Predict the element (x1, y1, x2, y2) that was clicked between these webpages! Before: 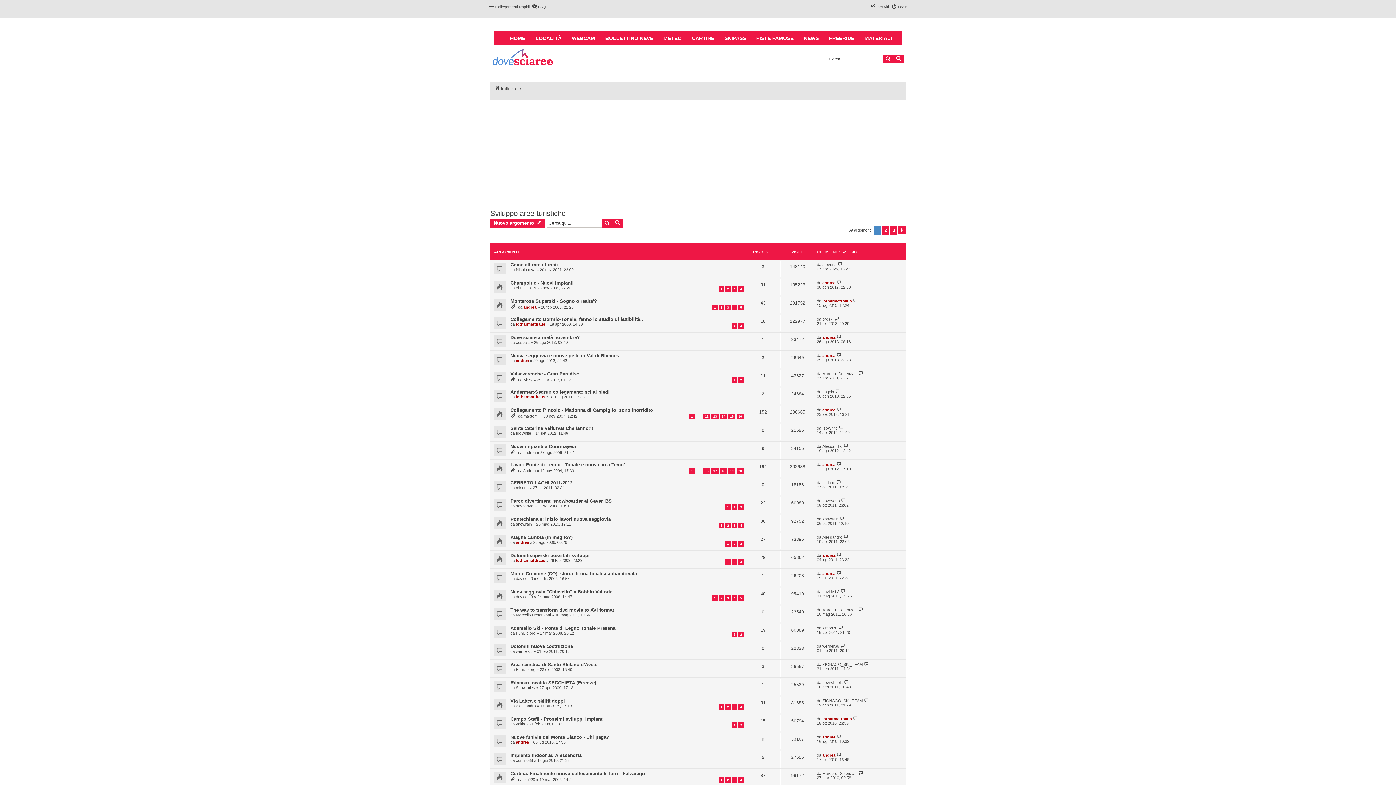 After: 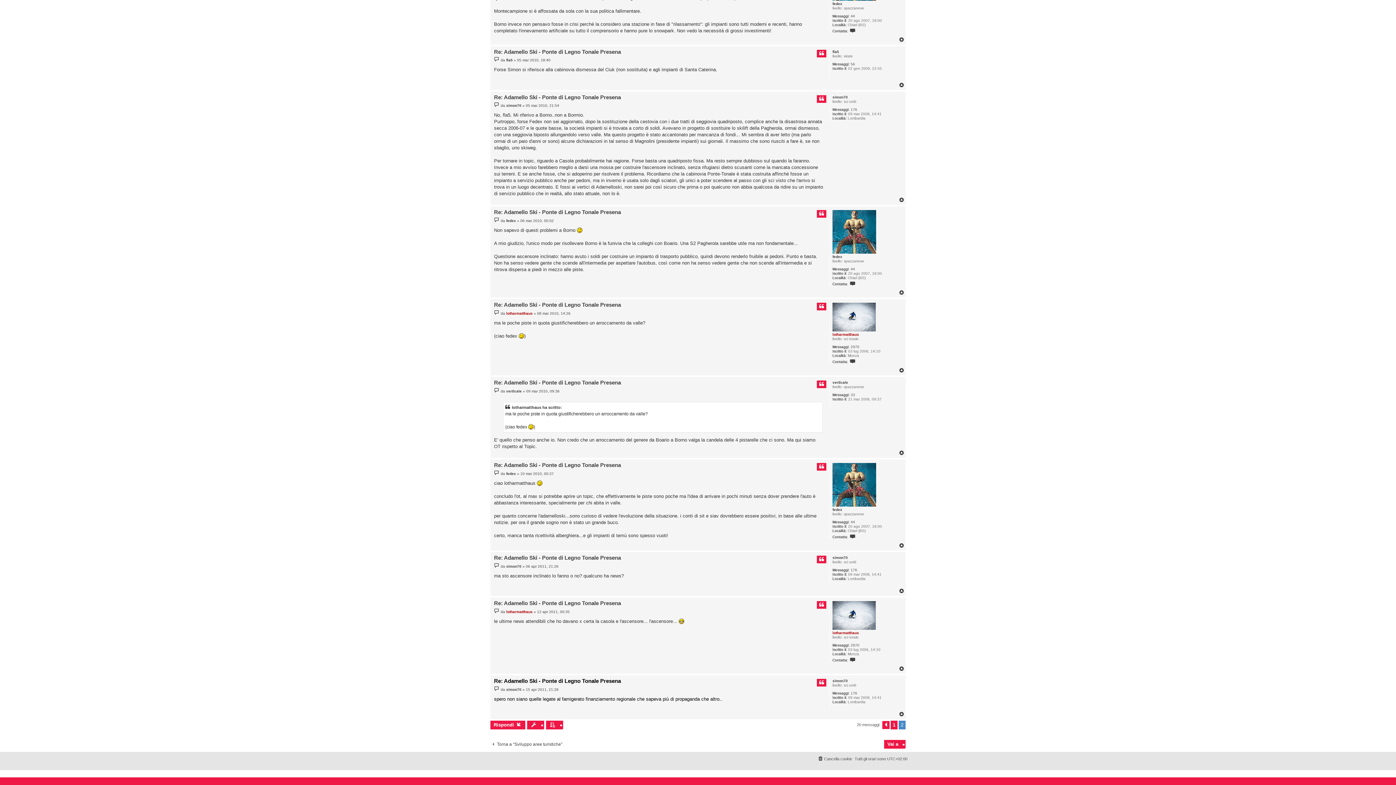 Action: bbox: (838, 625, 844, 630)